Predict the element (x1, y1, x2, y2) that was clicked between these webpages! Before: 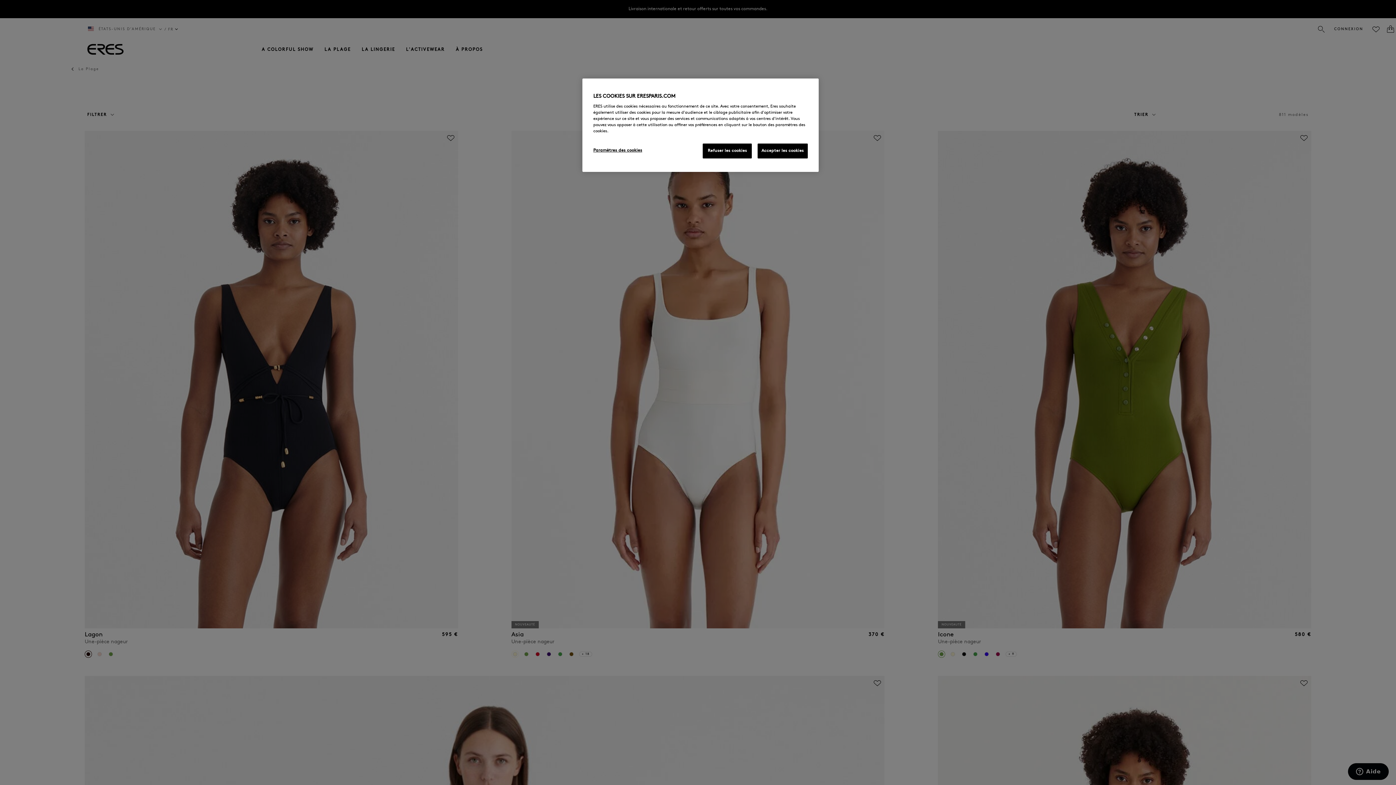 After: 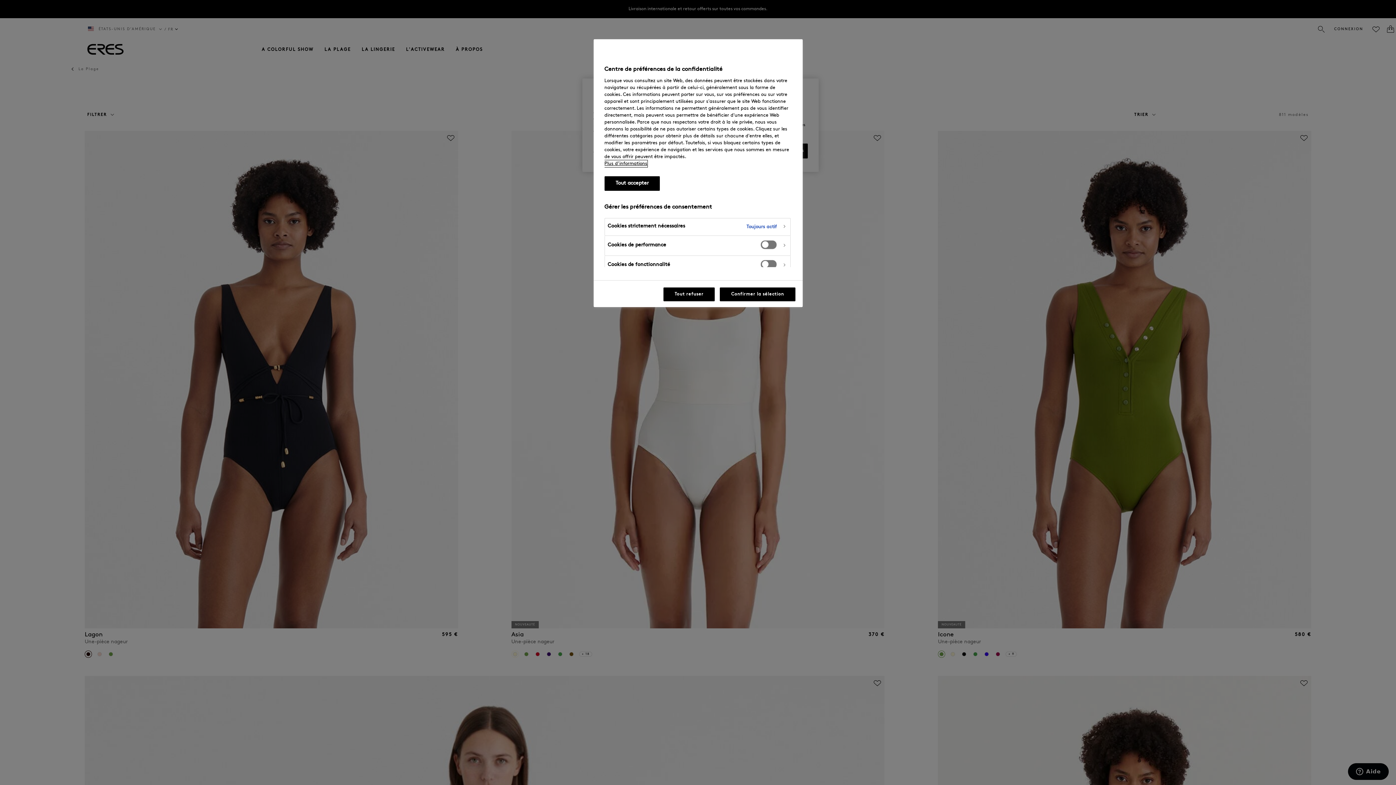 Action: bbox: (593, 143, 642, 157) label: Paramètres des cookies